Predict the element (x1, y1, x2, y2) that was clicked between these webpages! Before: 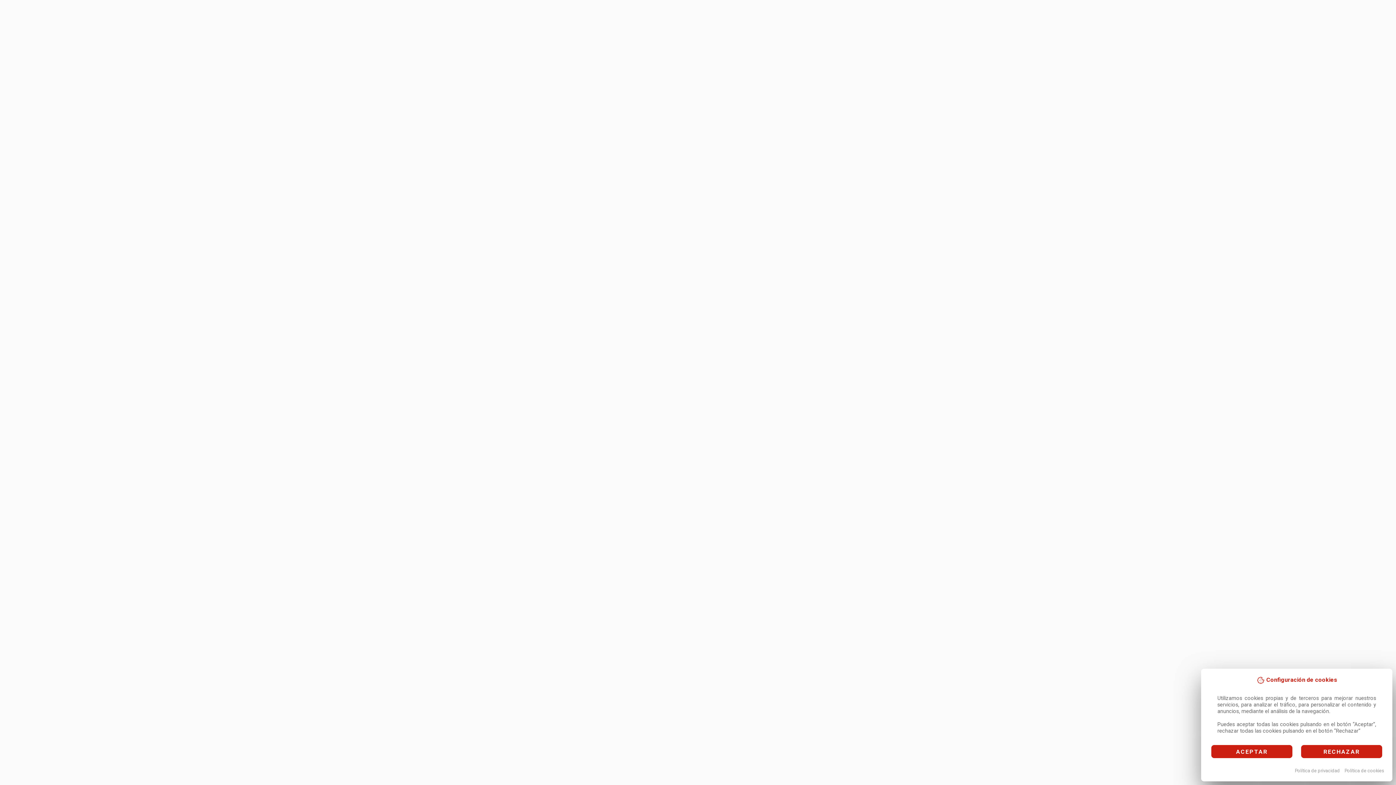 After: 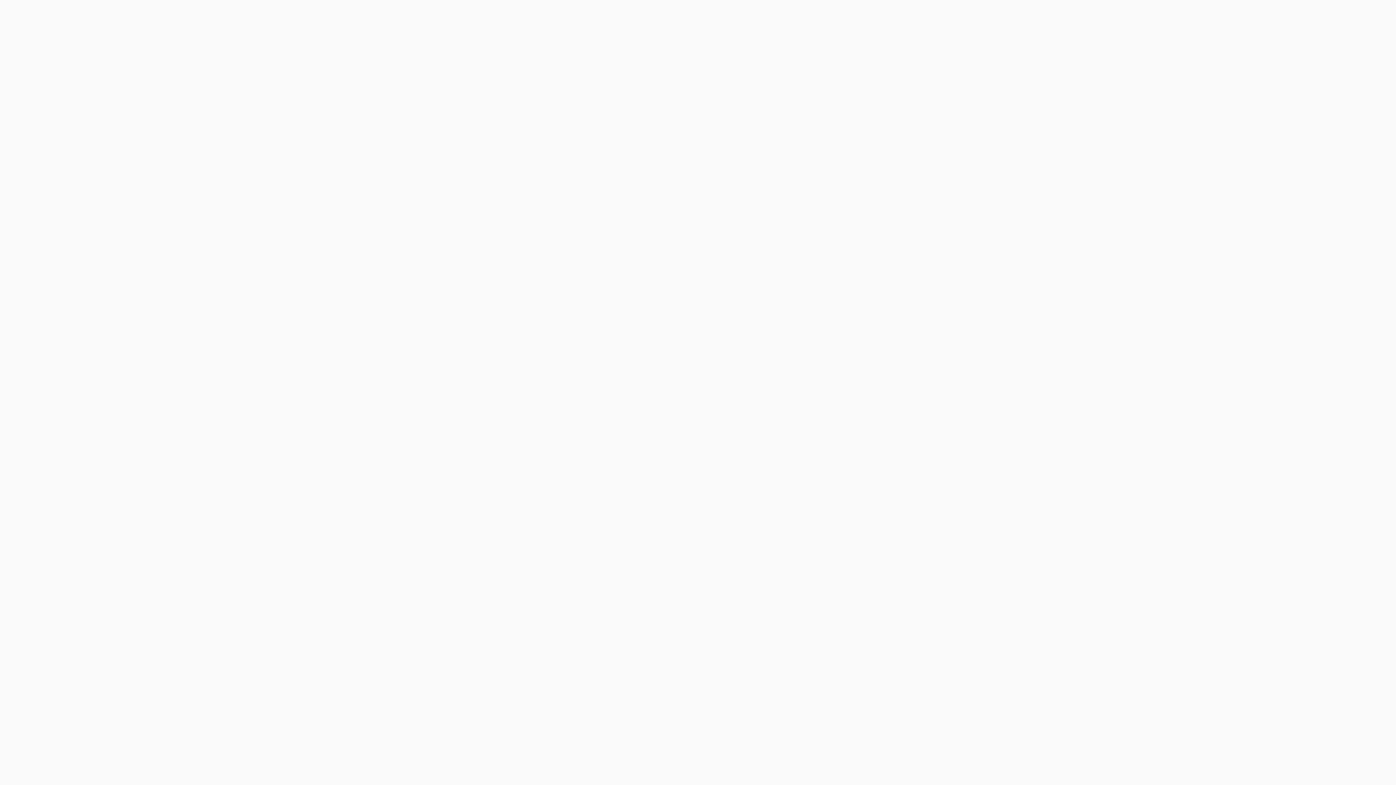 Action: bbox: (1211, 745, 1292, 758) label: ACEPTAR